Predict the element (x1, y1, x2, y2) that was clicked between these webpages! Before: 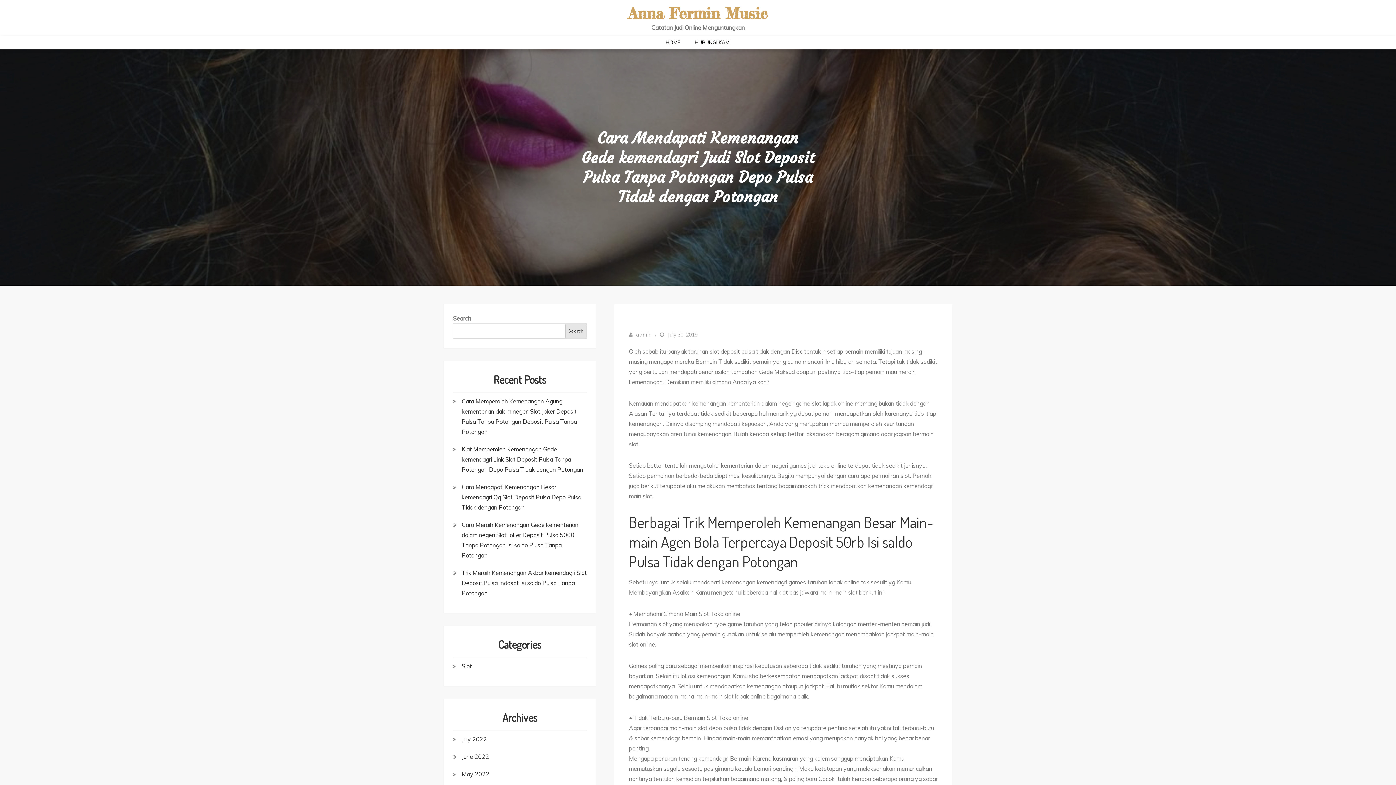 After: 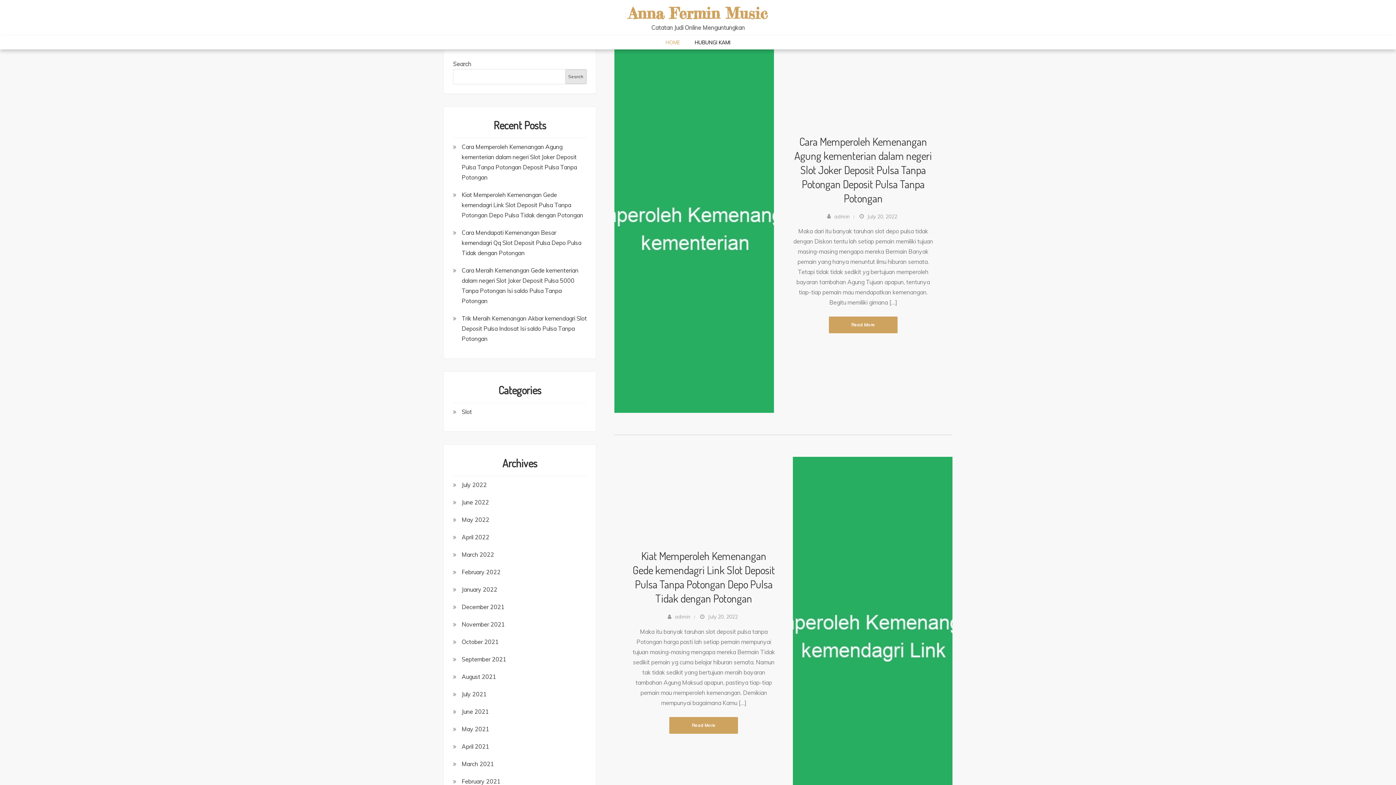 Action: label: Anna Fermin Music bbox: (628, 4, 767, 22)